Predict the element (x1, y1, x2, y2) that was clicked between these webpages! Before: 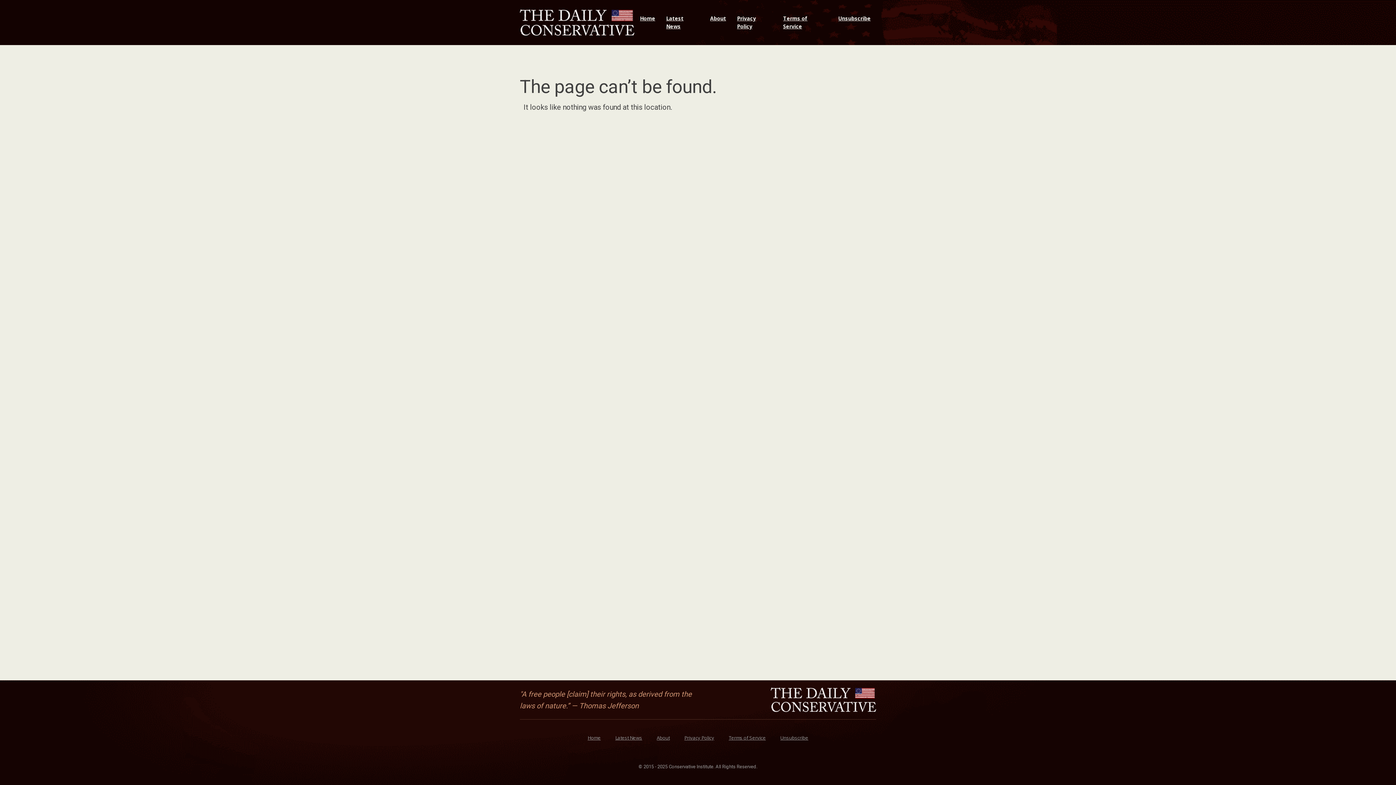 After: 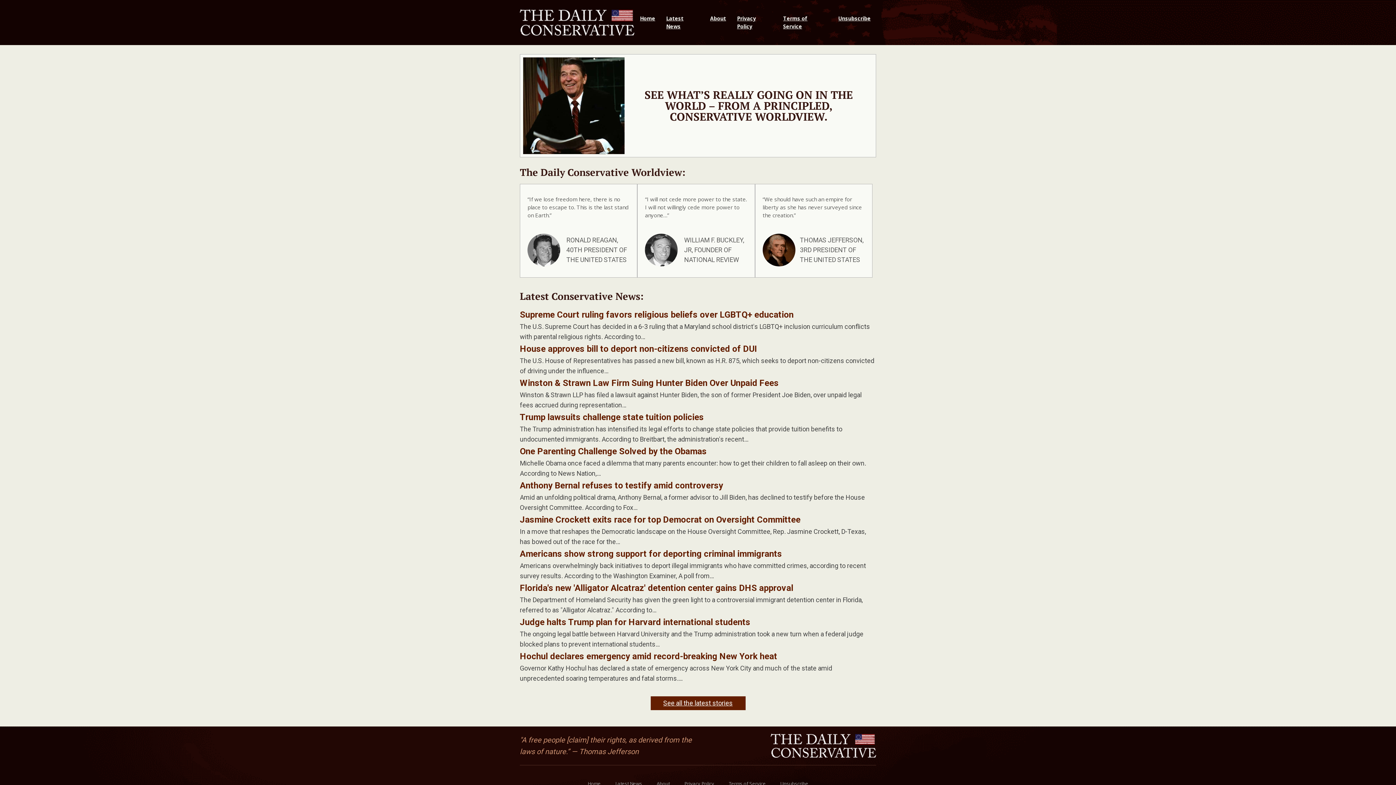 Action: bbox: (634, 7, 660, 29) label: Home